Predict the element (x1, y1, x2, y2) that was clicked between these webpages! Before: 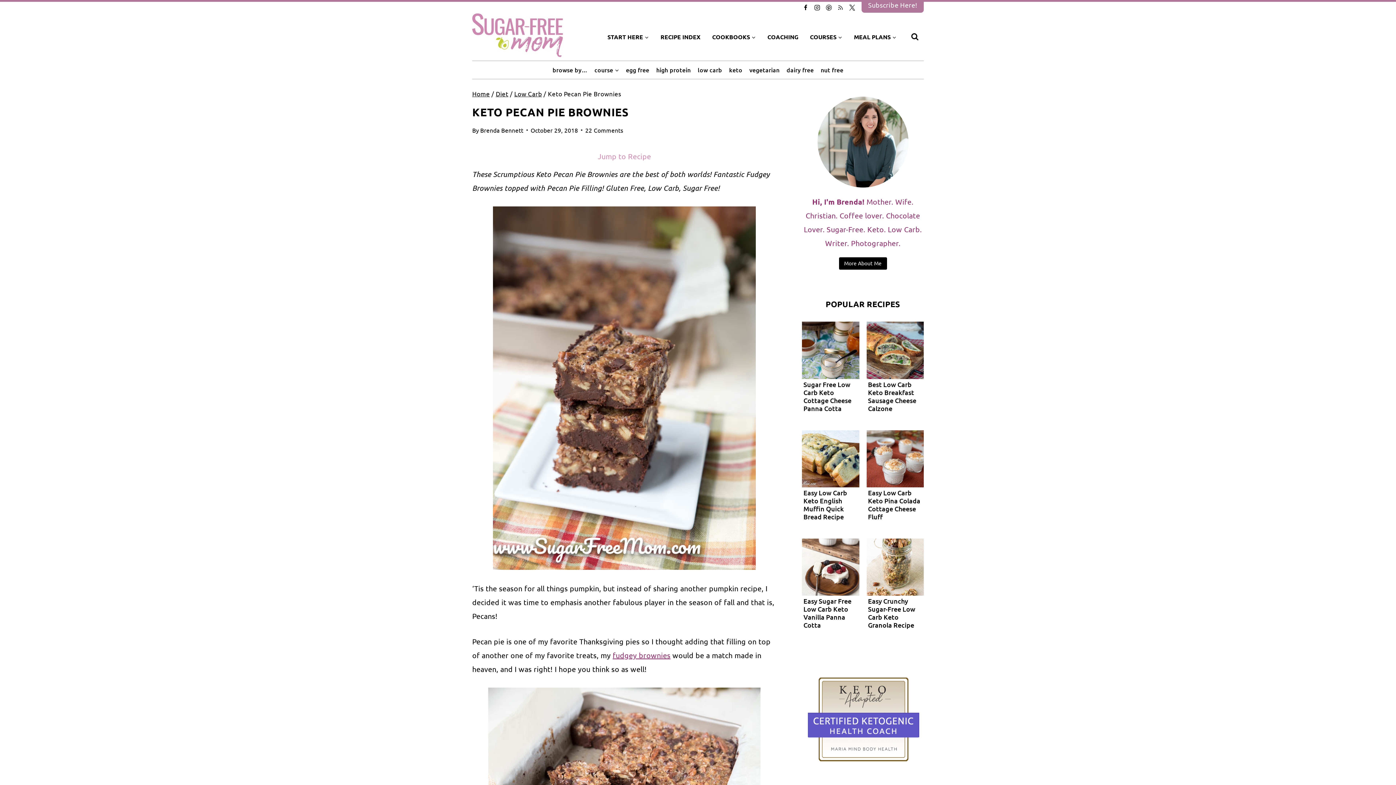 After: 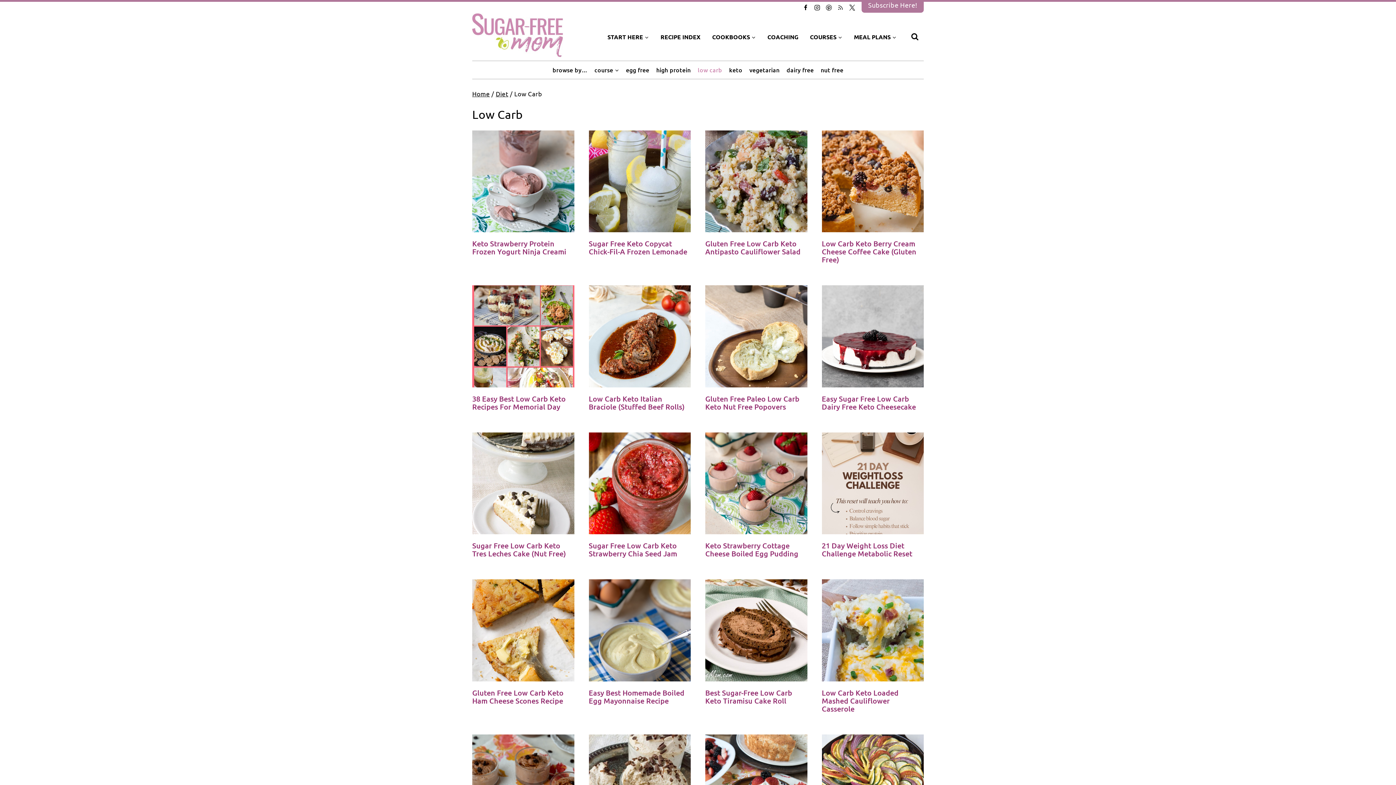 Action: label: Low Carb bbox: (514, 89, 542, 97)